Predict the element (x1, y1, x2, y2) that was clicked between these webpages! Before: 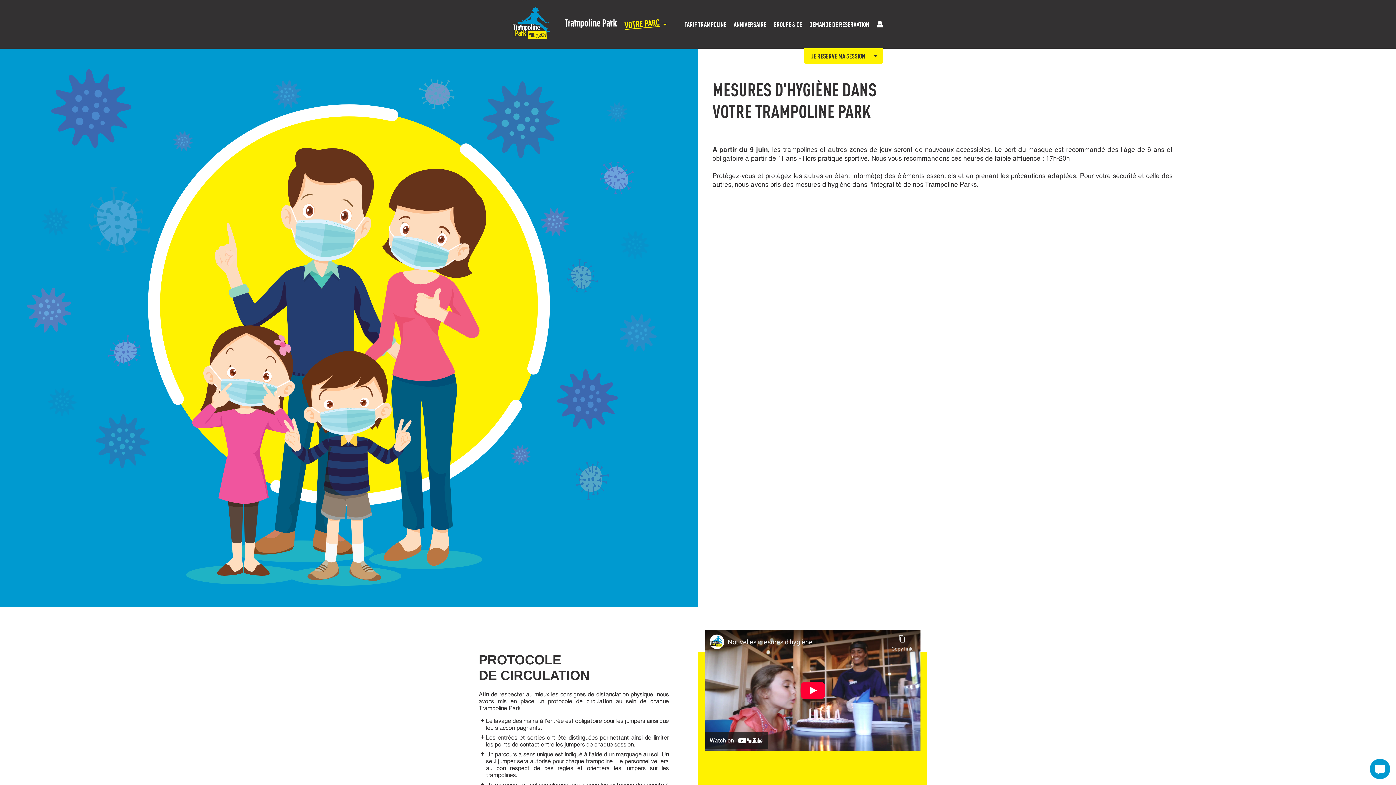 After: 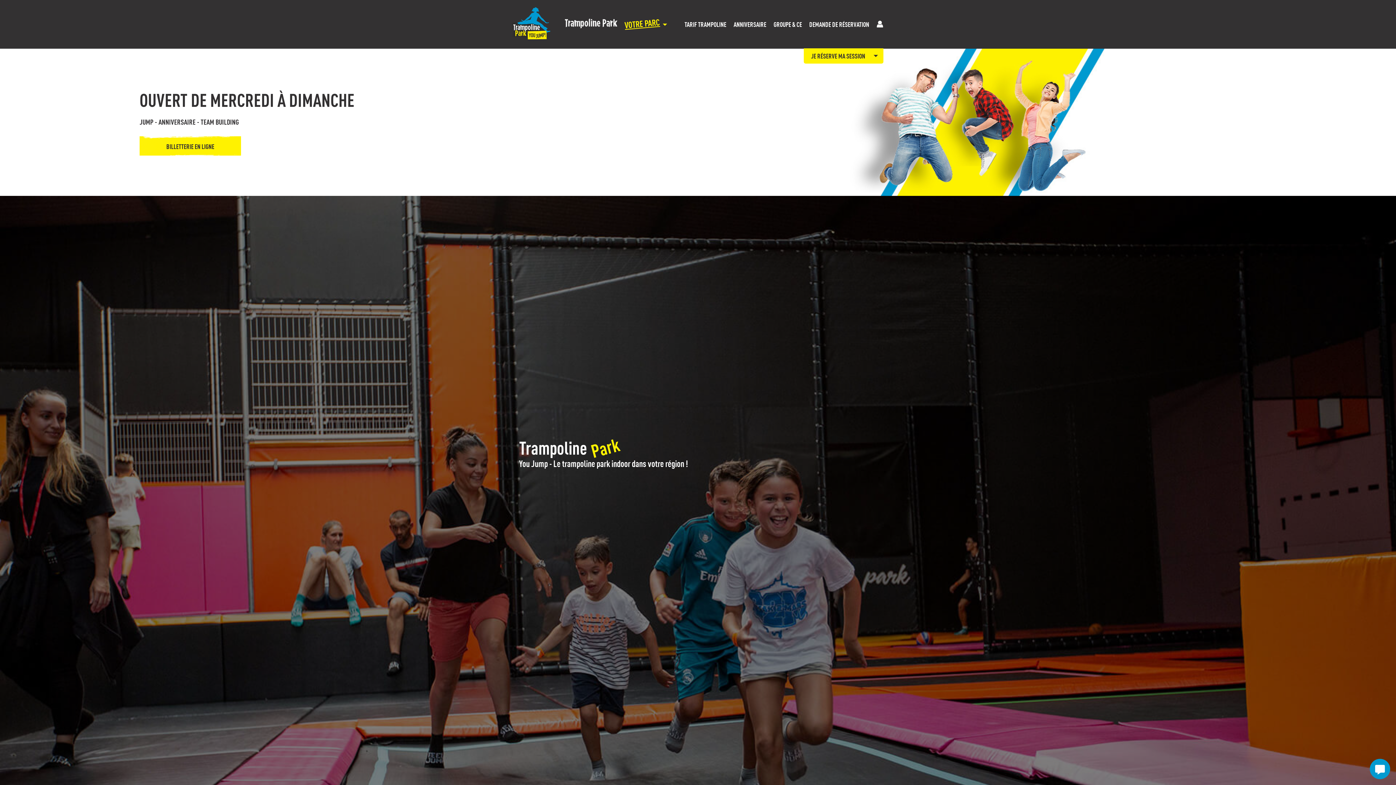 Action: bbox: (512, 33, 550, 41)